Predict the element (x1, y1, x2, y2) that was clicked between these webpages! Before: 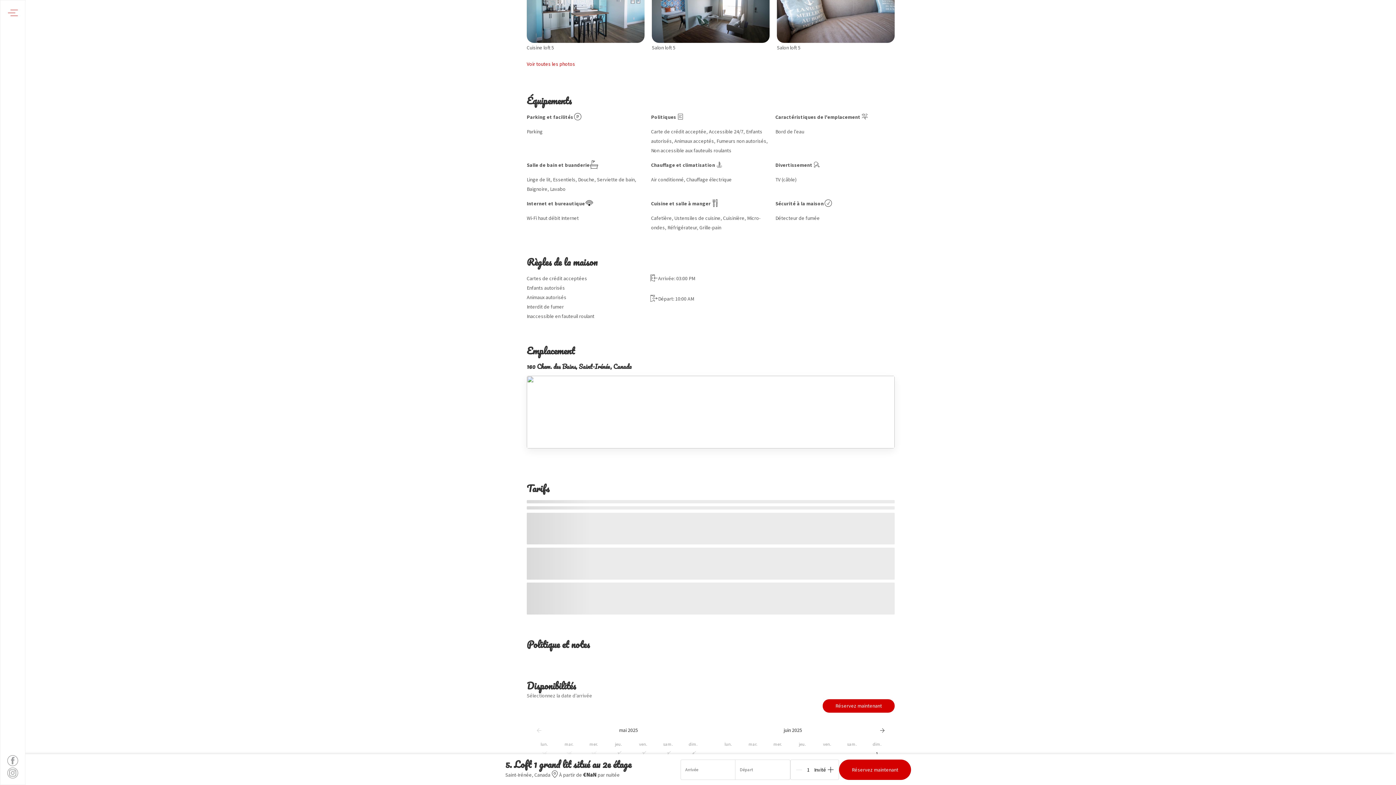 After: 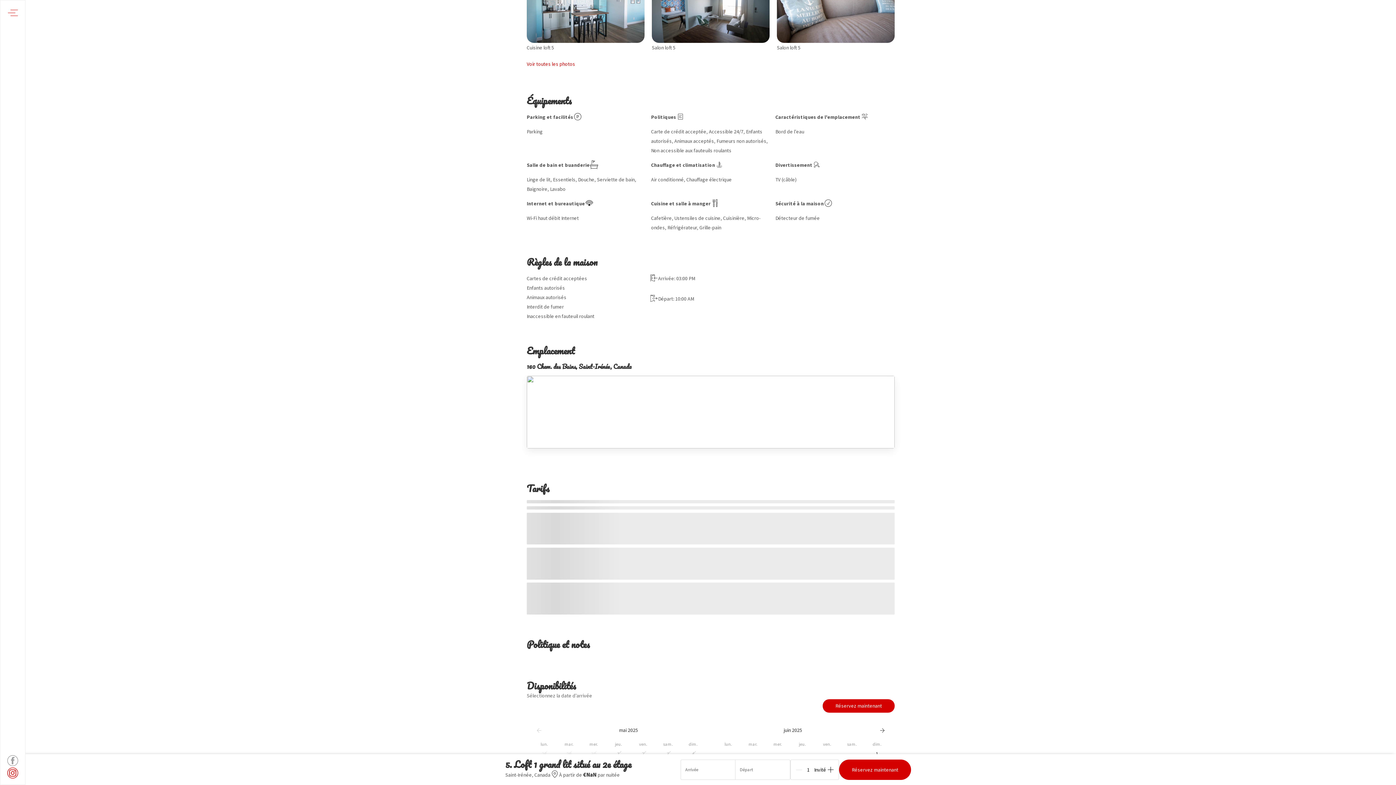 Action: bbox: (7, 767, 18, 778)